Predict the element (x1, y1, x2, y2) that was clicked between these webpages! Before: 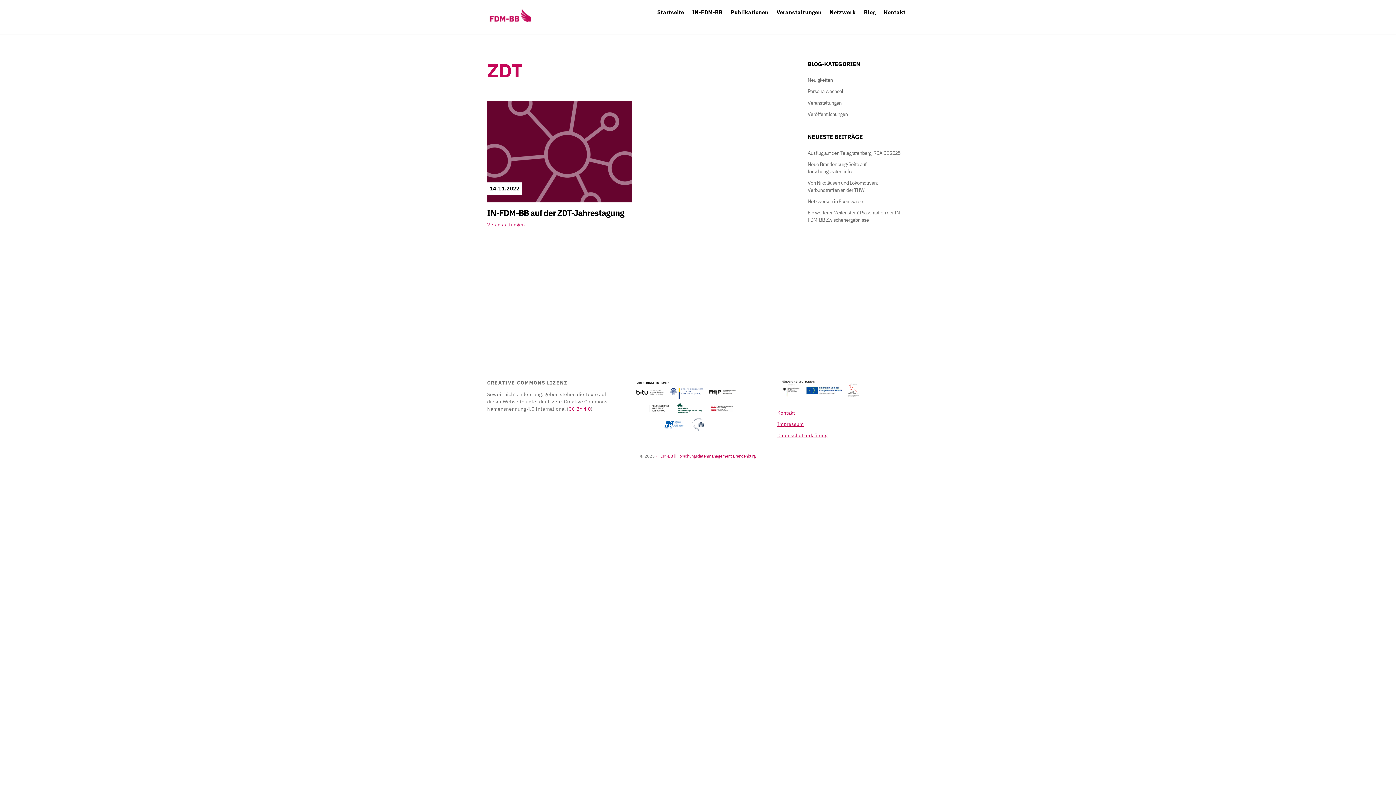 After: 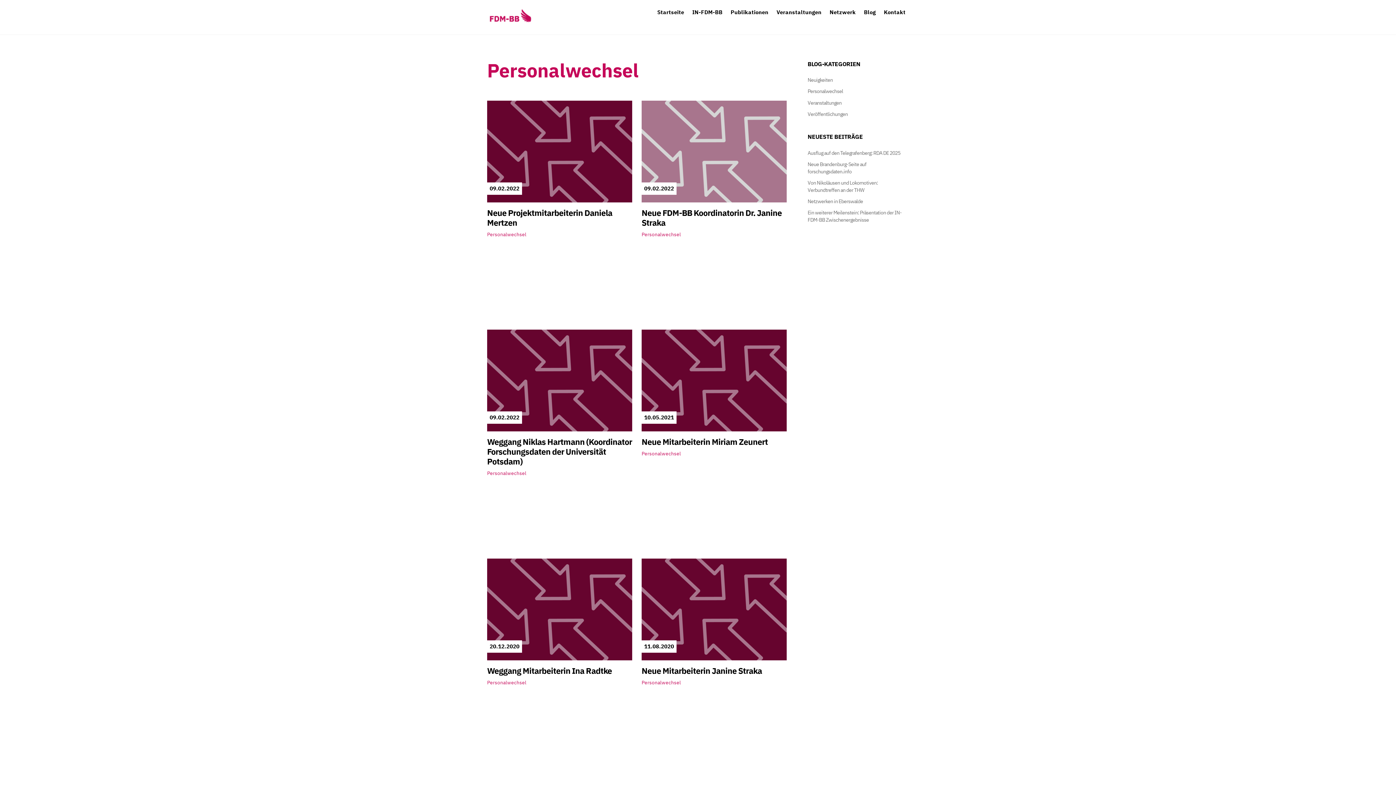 Action: label: Personalwechsel bbox: (807, 88, 843, 94)